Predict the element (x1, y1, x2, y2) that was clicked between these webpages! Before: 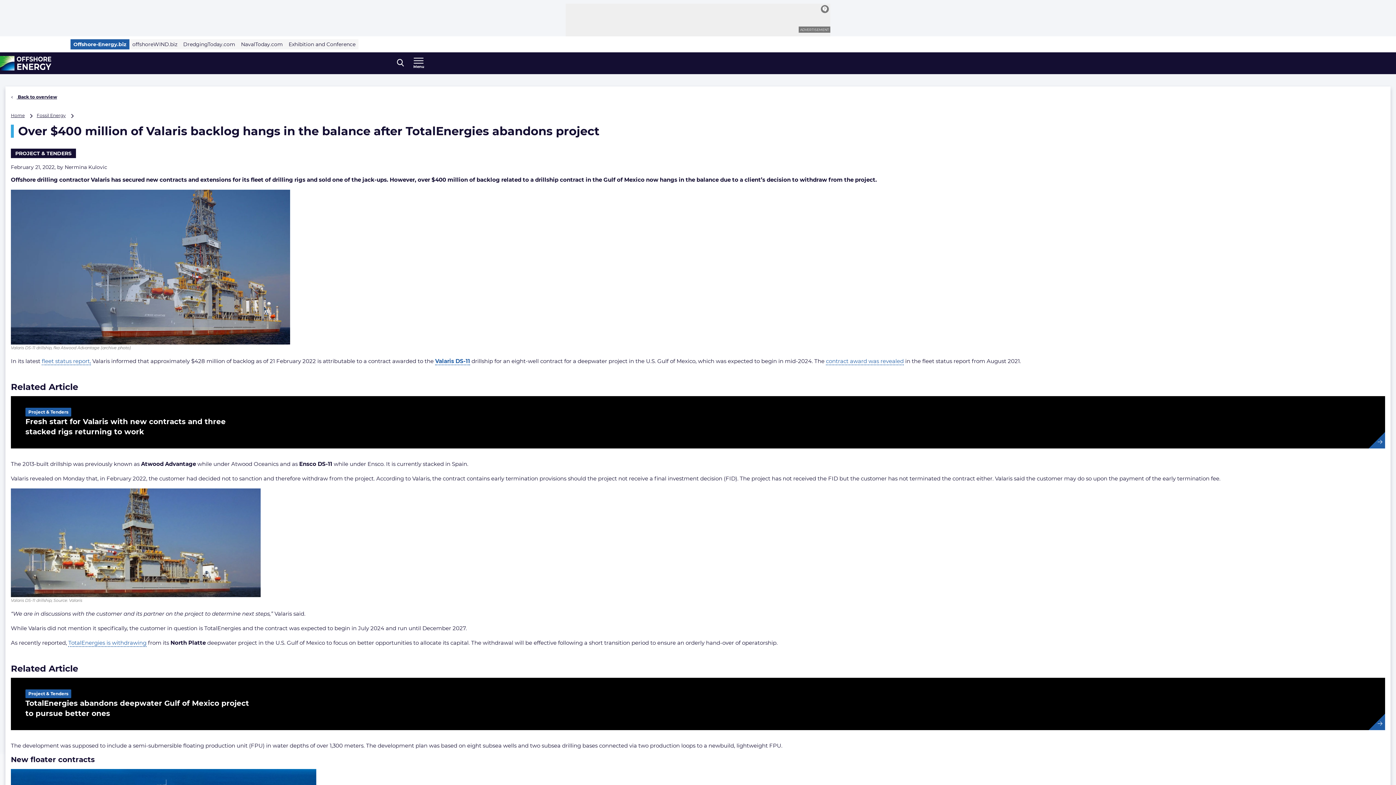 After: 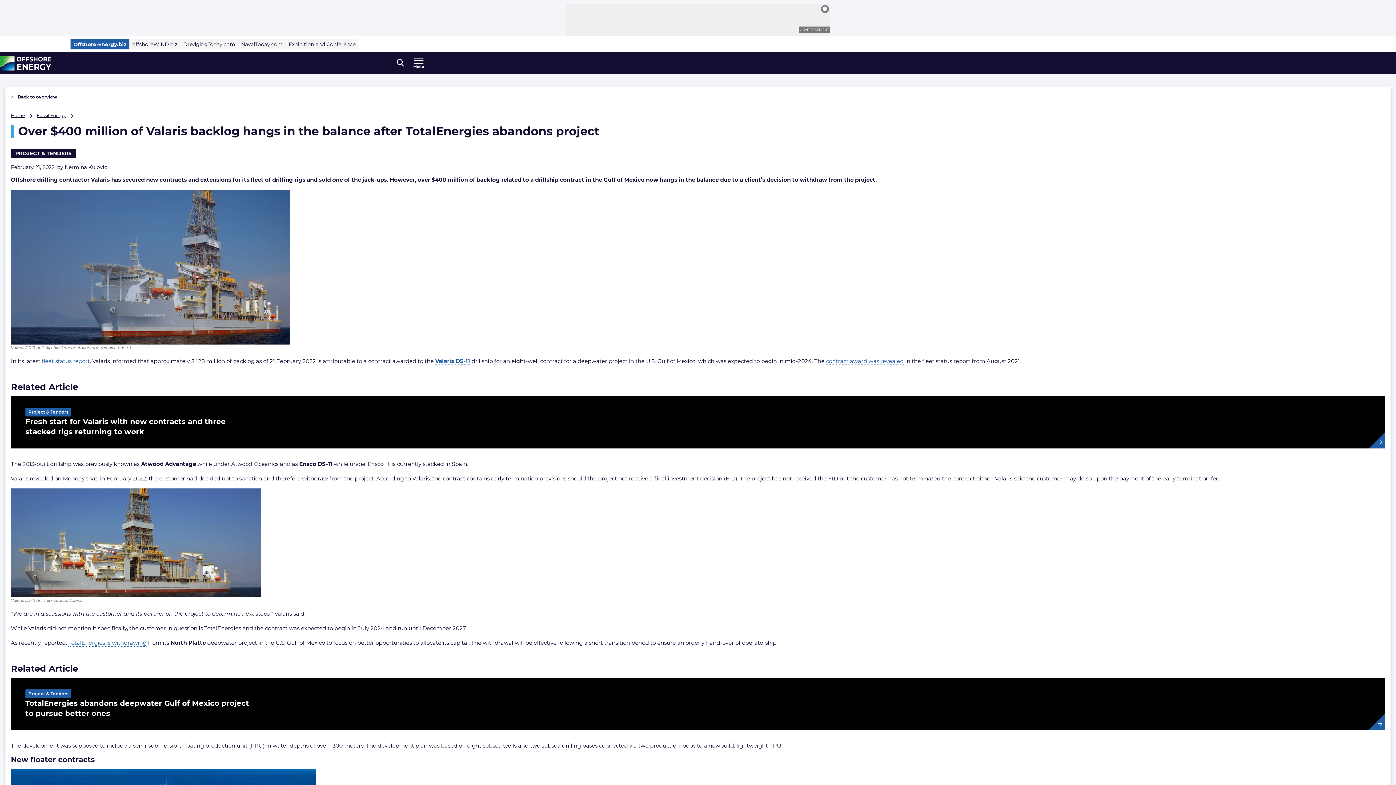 Action: bbox: (41, 357, 90, 365) label: fleet status report,